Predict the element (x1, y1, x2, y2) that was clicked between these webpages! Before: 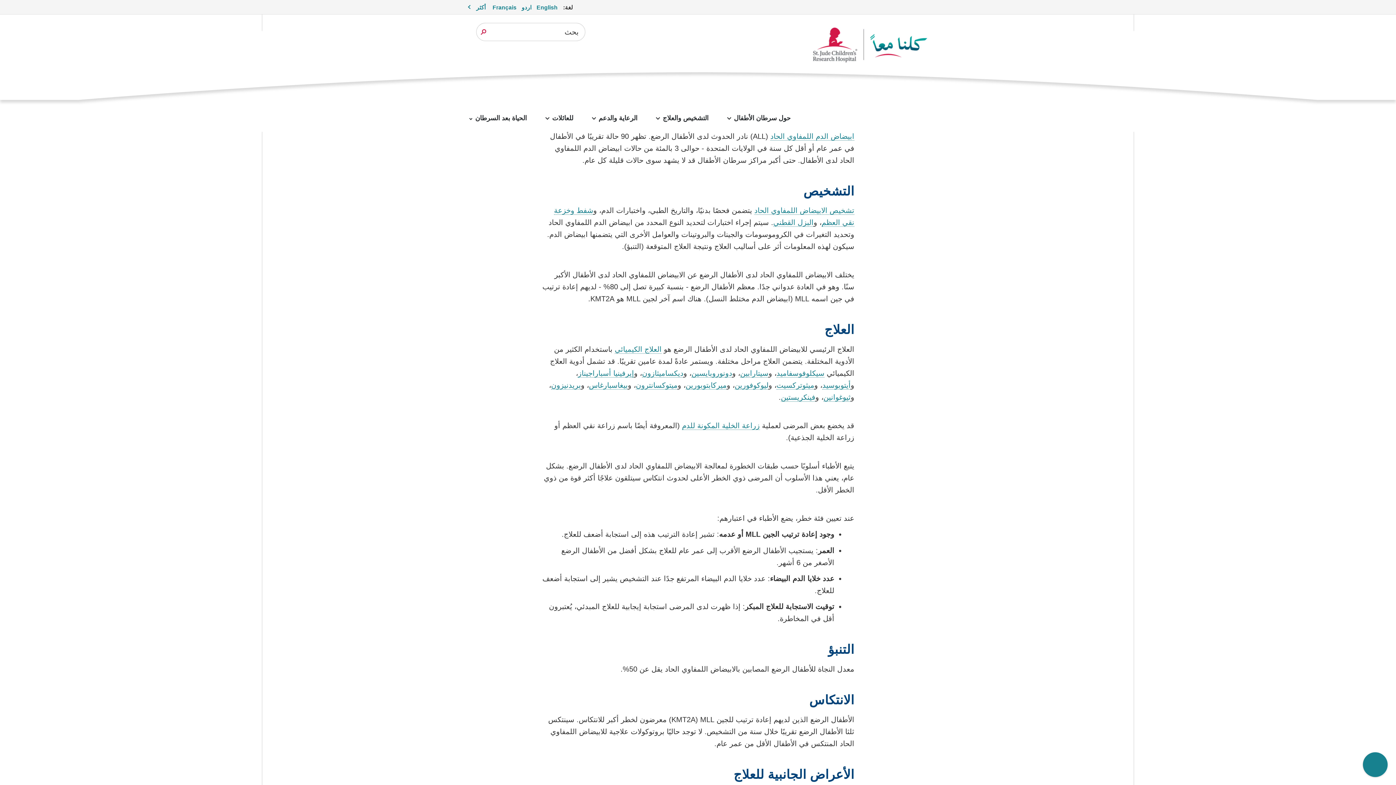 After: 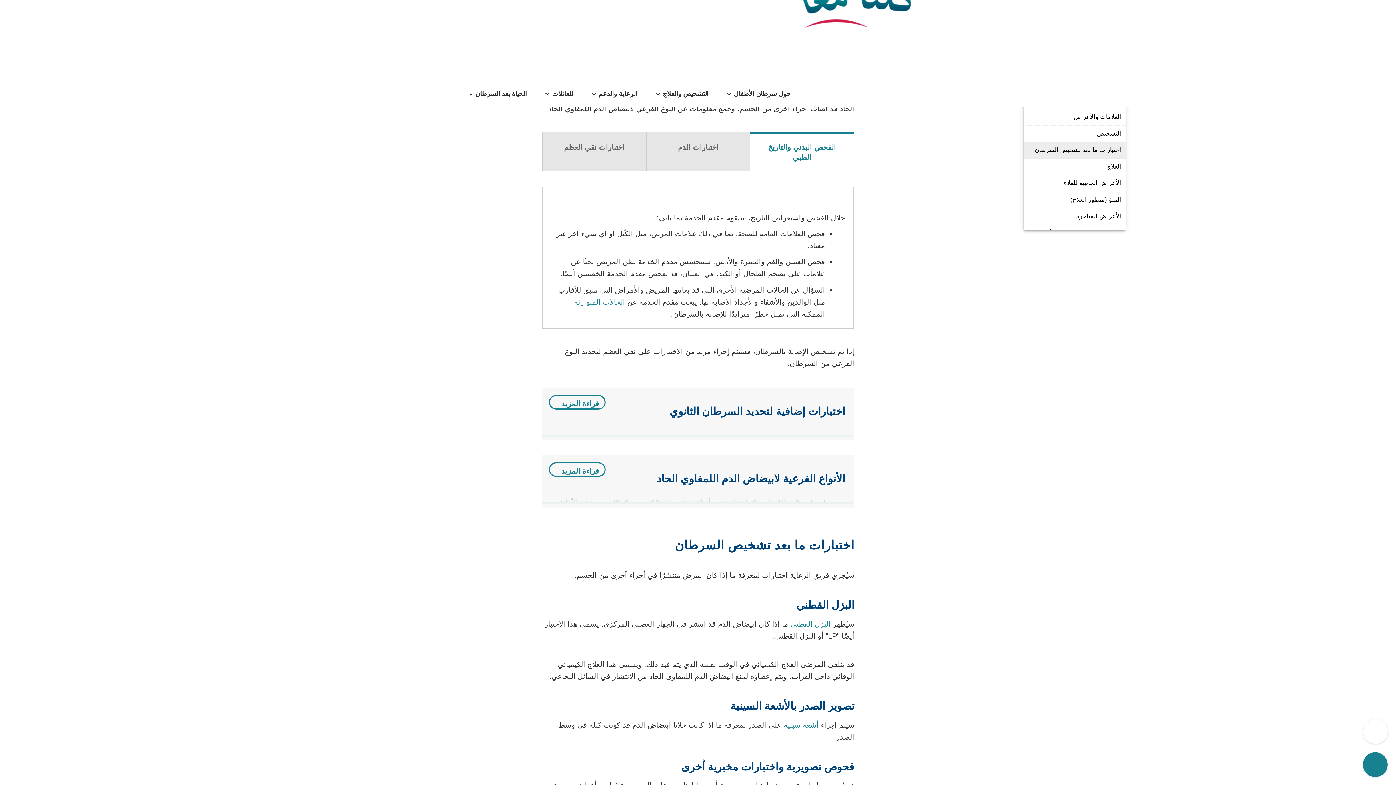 Action: label: تشخيص الابيضاض اللمفاوي الحاد bbox: (754, 206, 854, 215)